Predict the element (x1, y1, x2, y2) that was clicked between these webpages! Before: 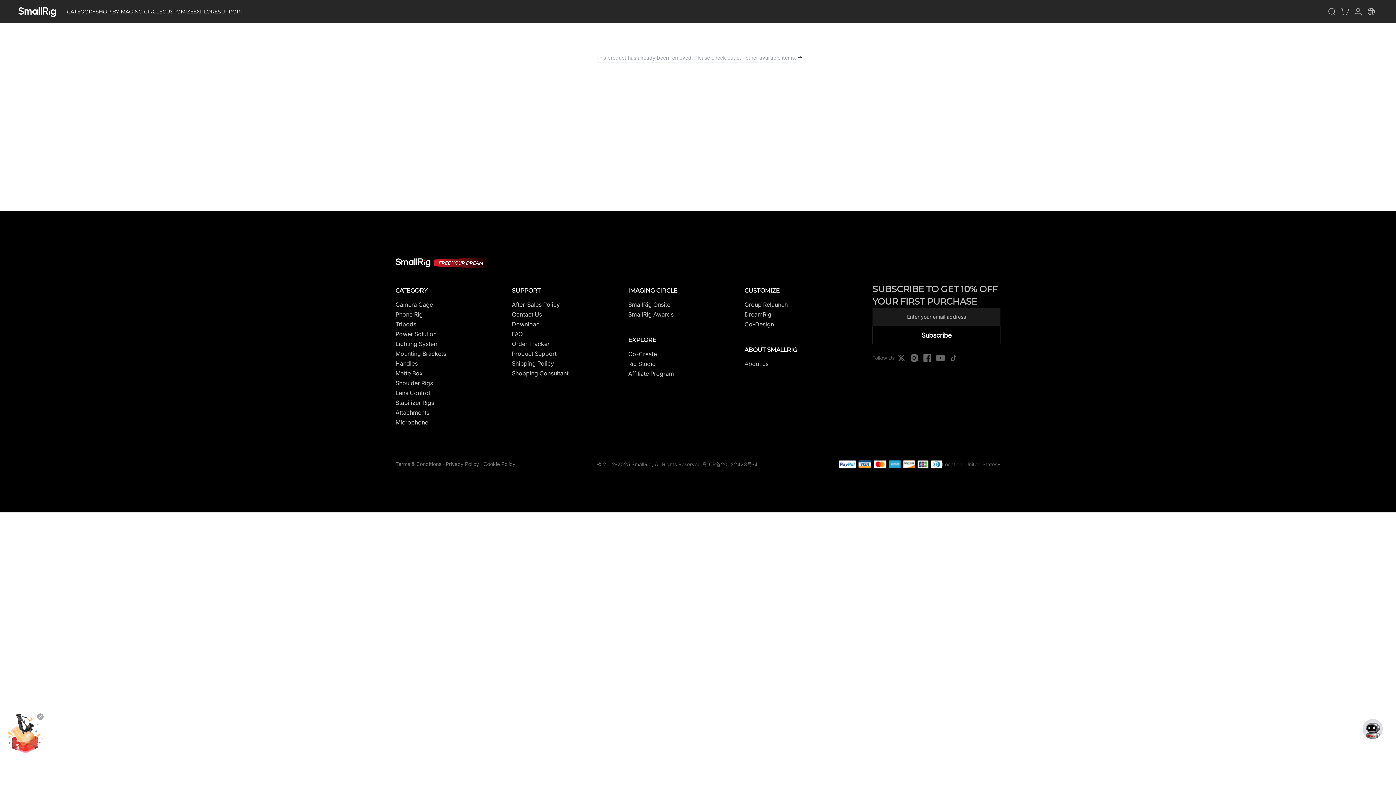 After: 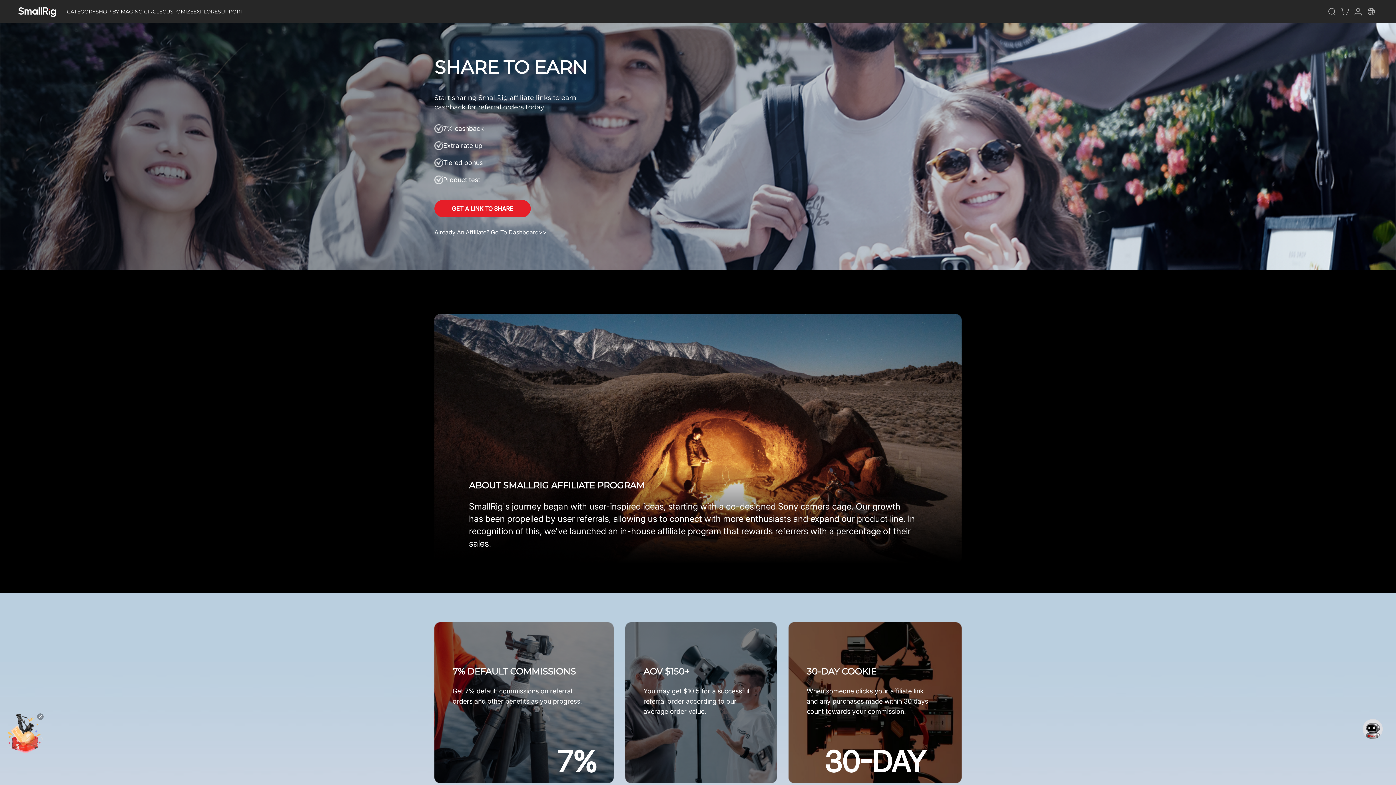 Action: bbox: (628, 369, 674, 378) label: Affiliate Program